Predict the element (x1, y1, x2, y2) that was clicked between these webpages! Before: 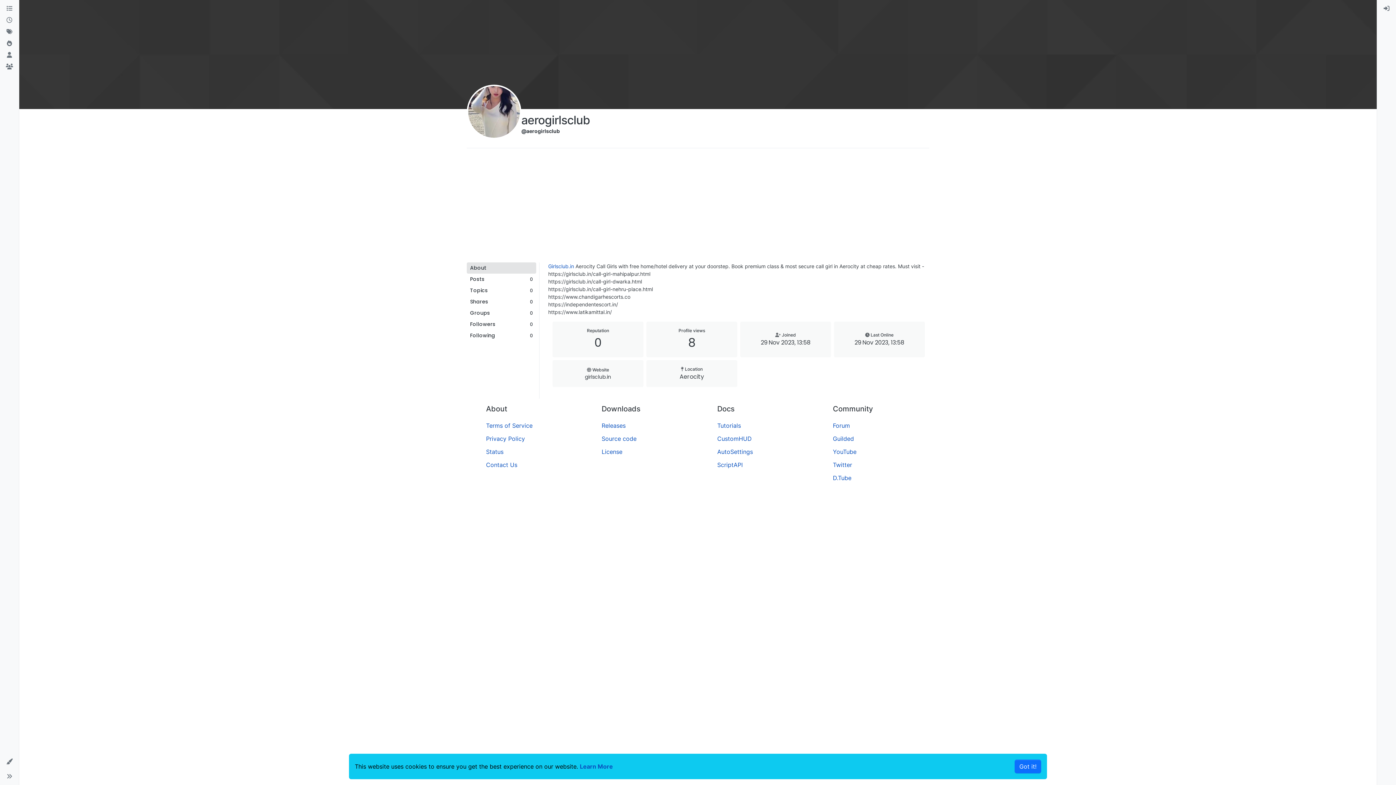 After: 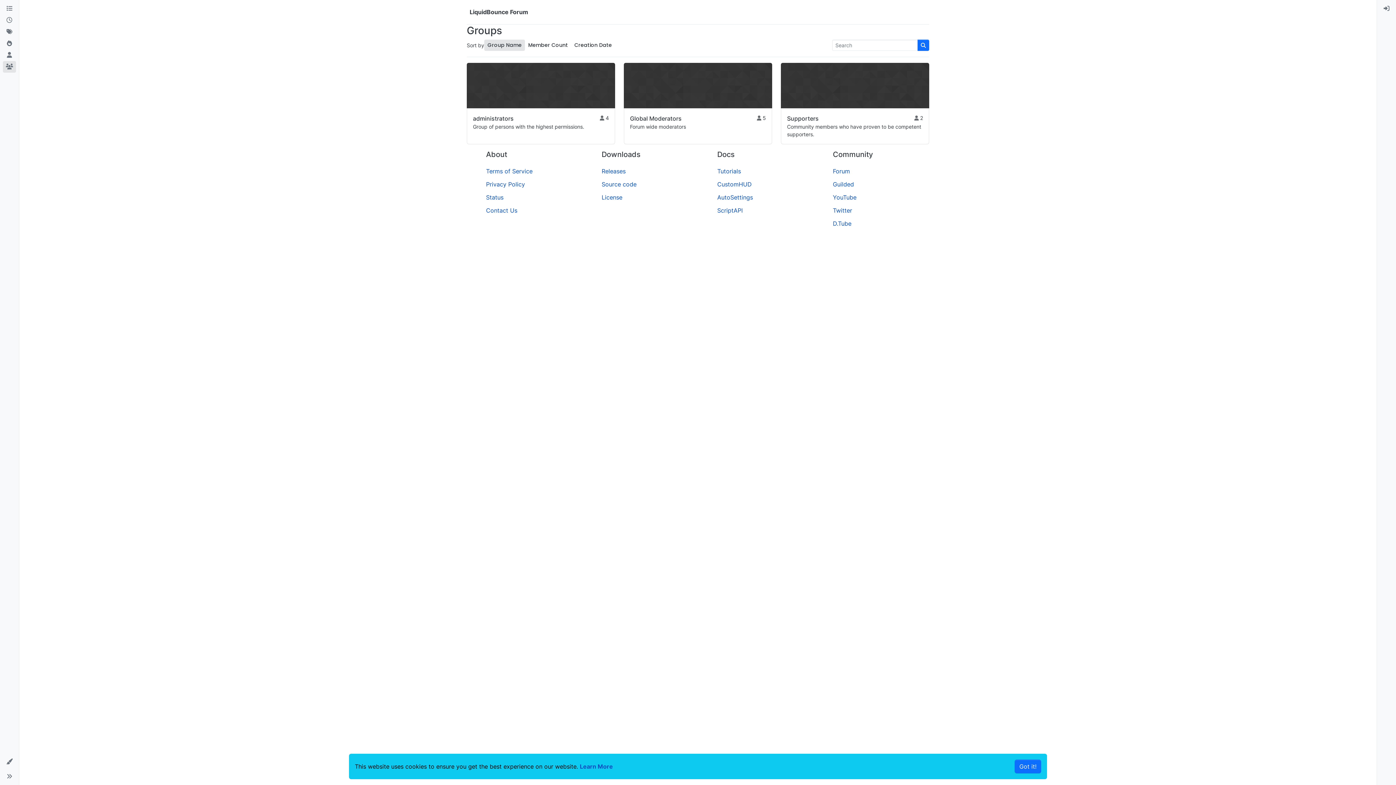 Action: bbox: (2, 61, 16, 72) label: Groups